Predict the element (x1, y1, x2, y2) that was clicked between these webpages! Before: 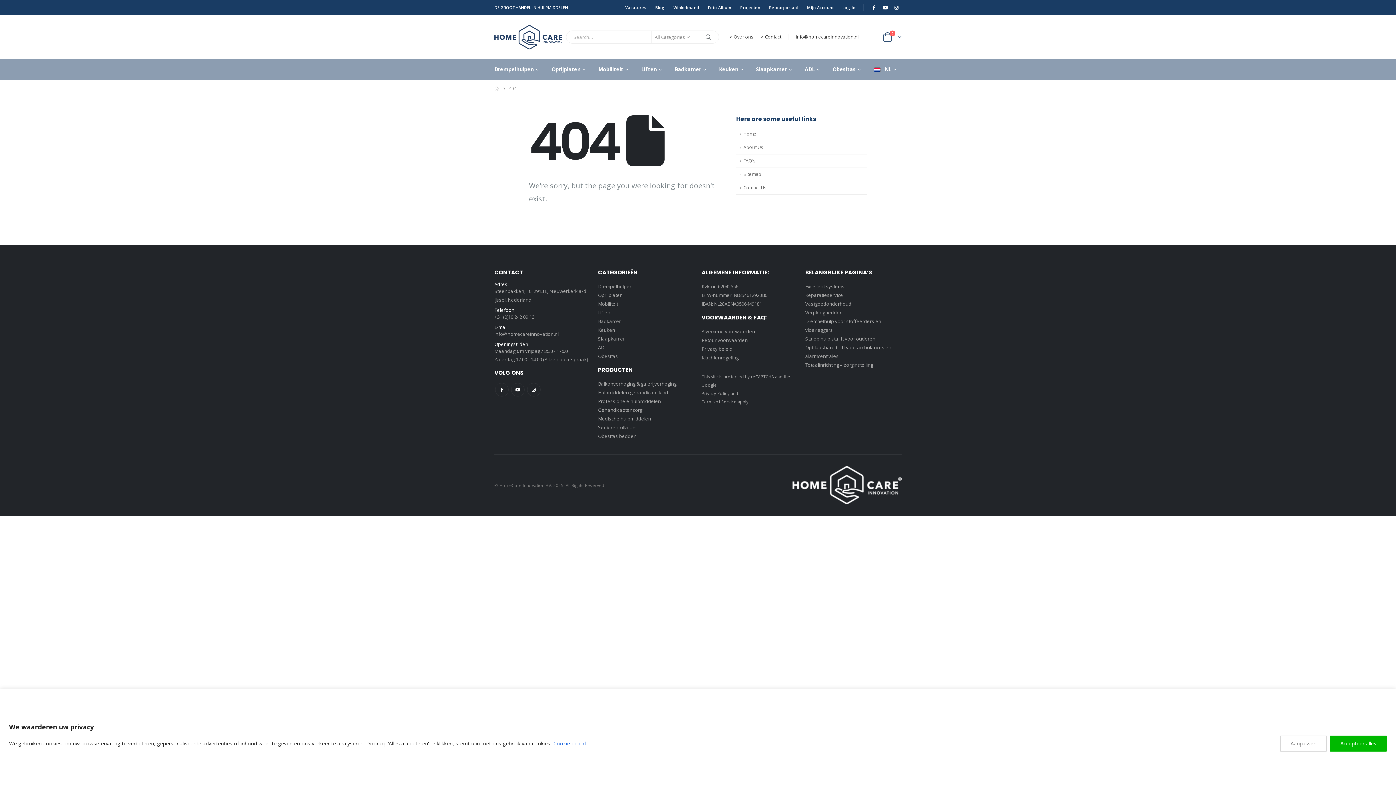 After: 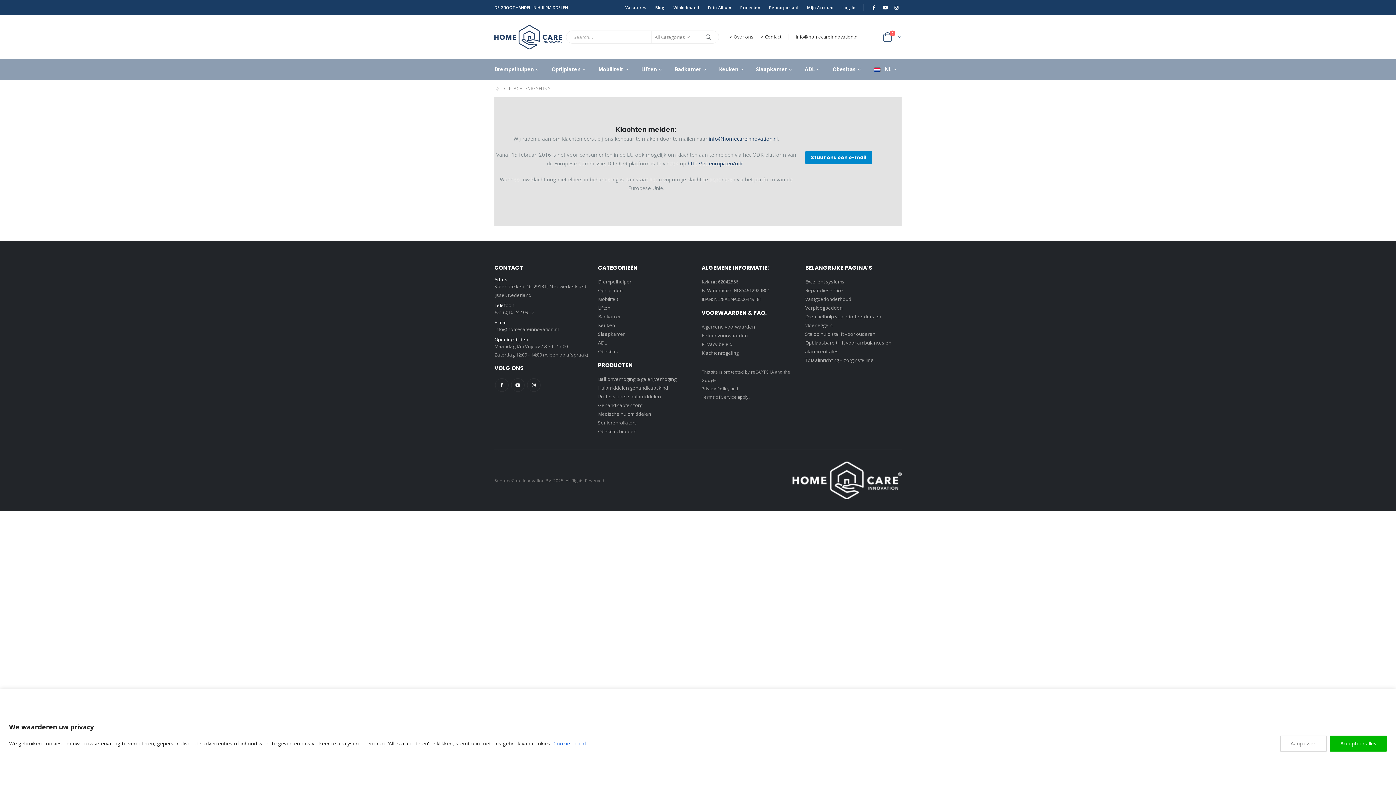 Action: label: Klachtenregeling bbox: (701, 354, 738, 361)